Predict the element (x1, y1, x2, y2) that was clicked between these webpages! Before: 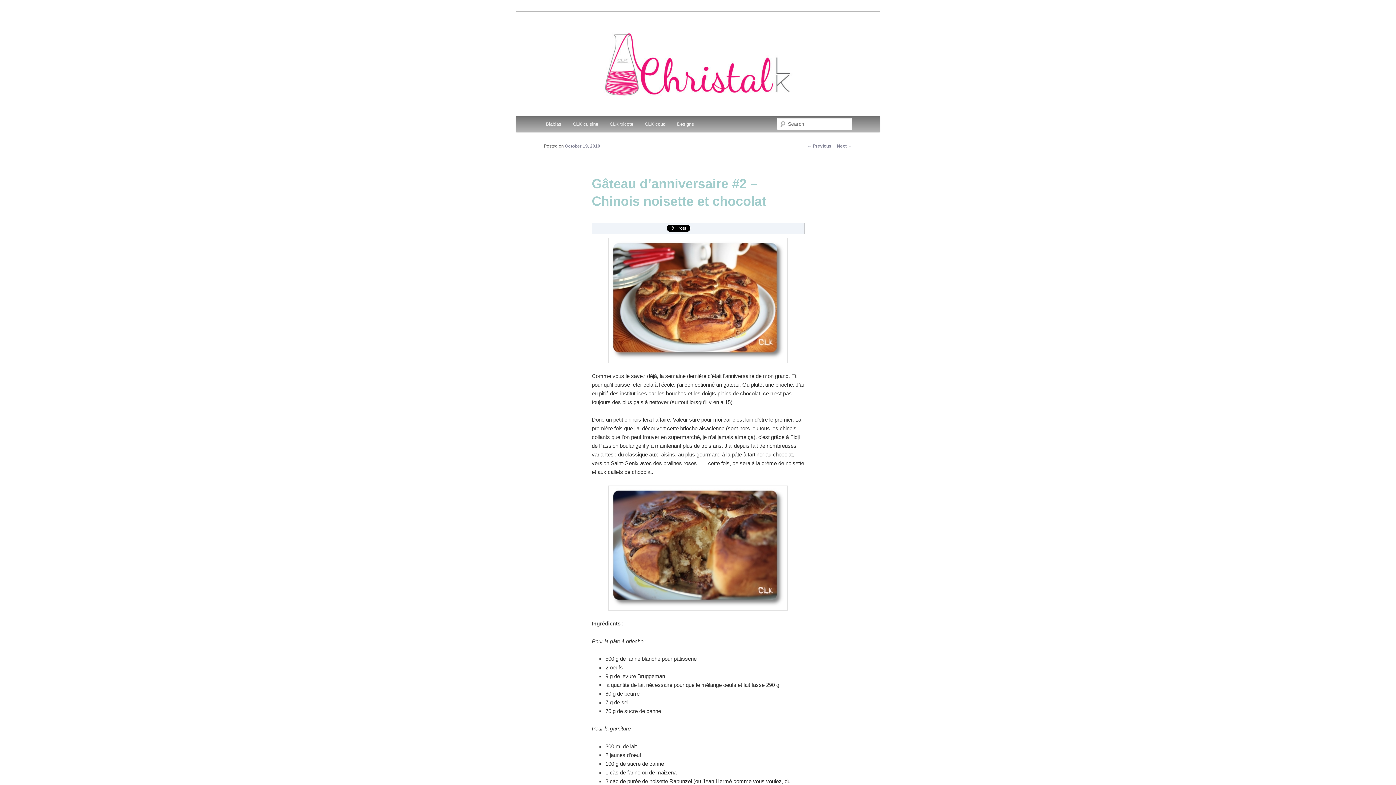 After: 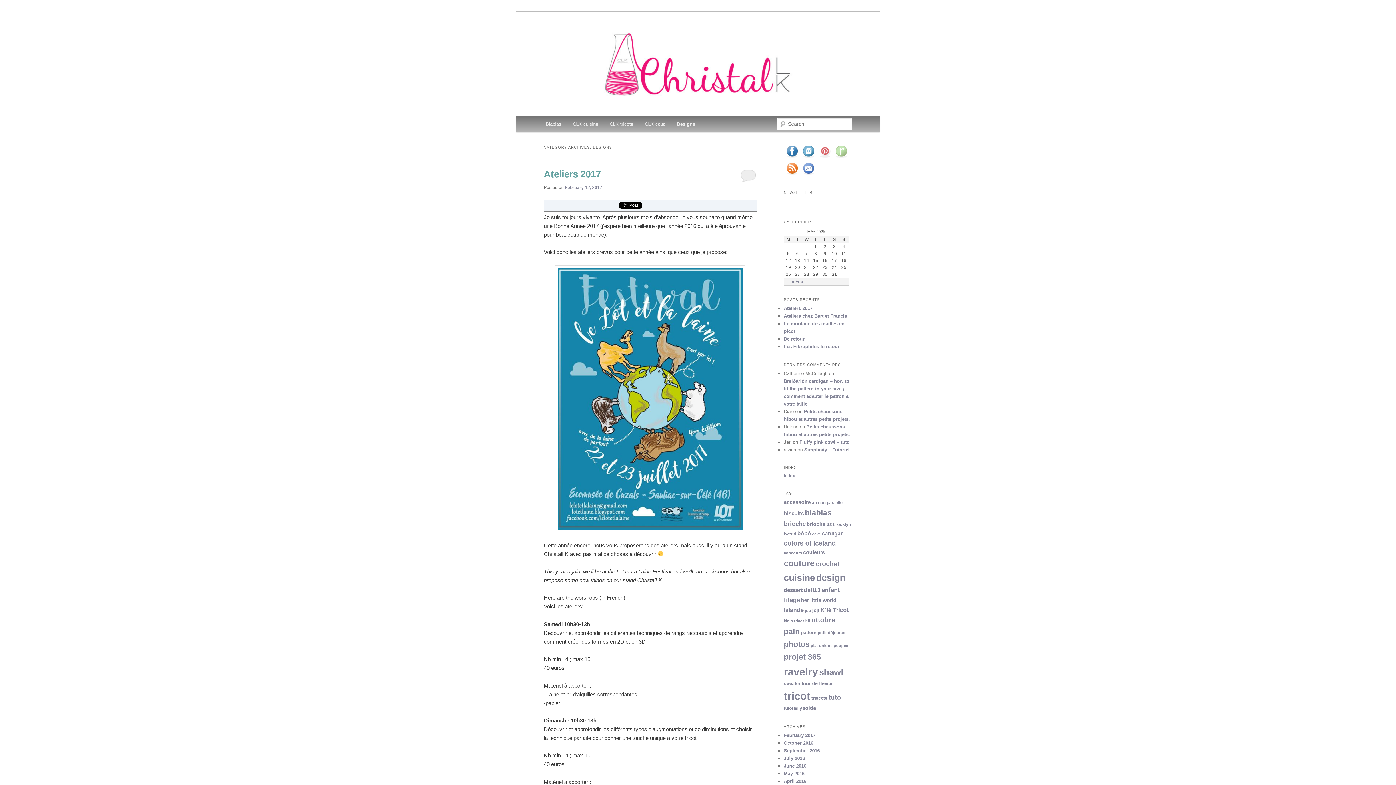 Action: label: Designs bbox: (671, 116, 699, 132)